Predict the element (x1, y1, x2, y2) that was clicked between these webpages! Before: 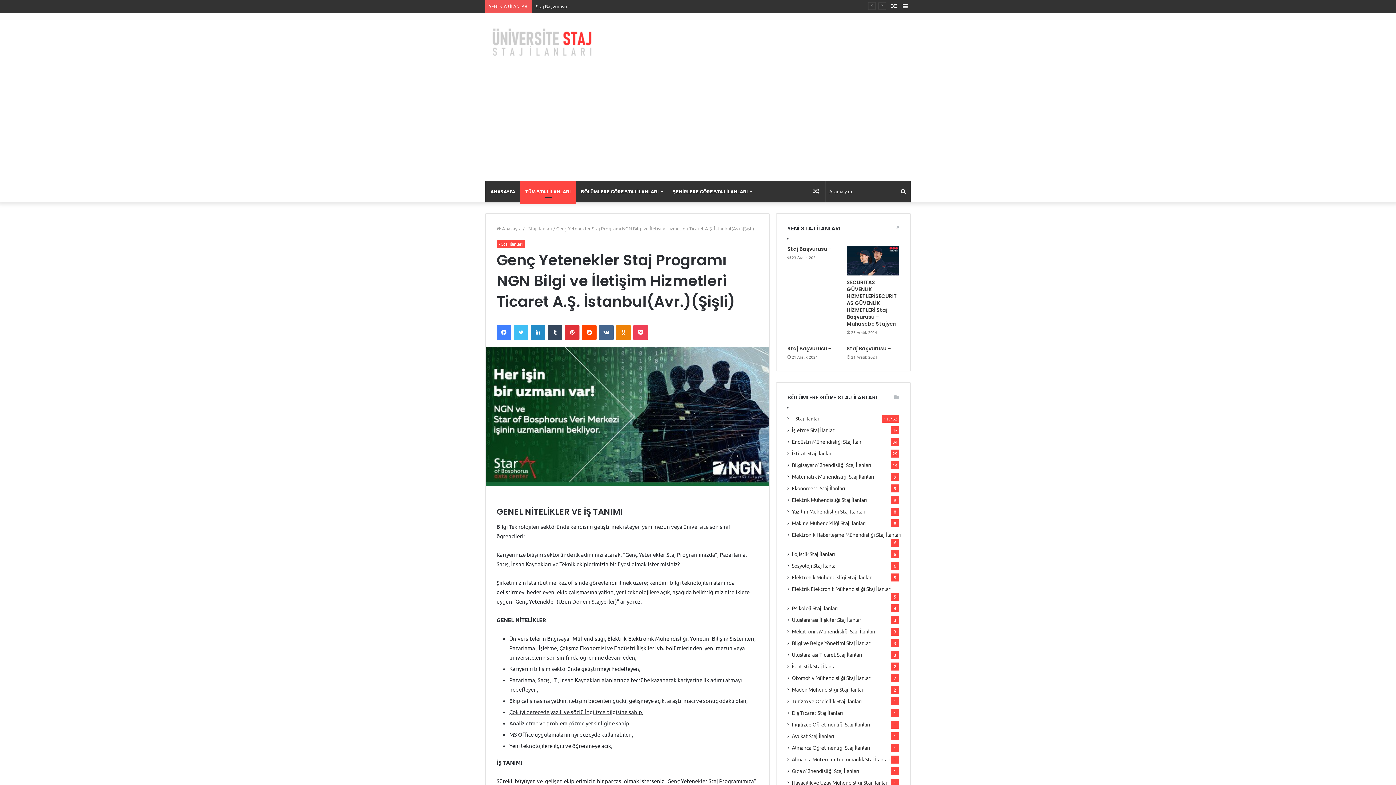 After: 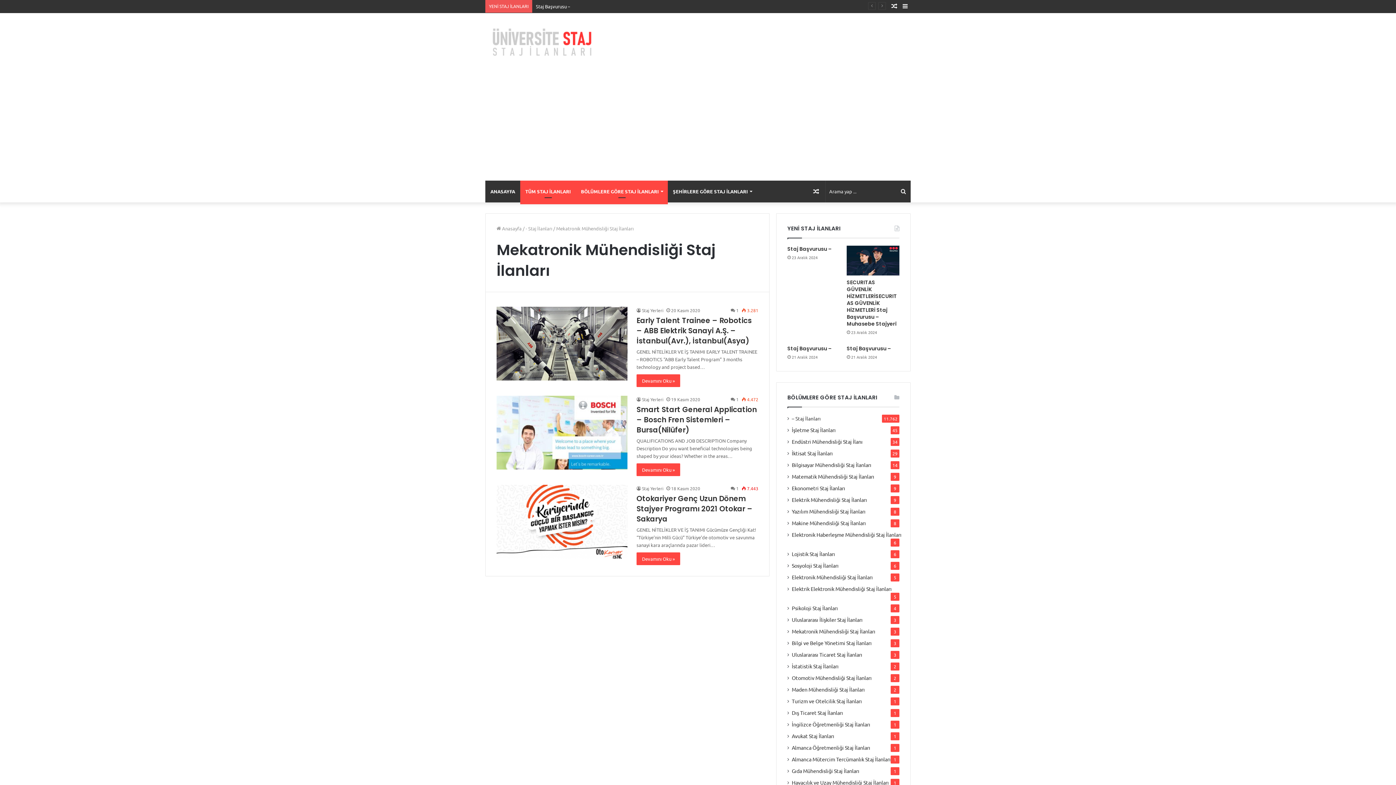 Action: label: Mekatronik Mühendisliği Staj İlanları bbox: (792, 627, 875, 635)